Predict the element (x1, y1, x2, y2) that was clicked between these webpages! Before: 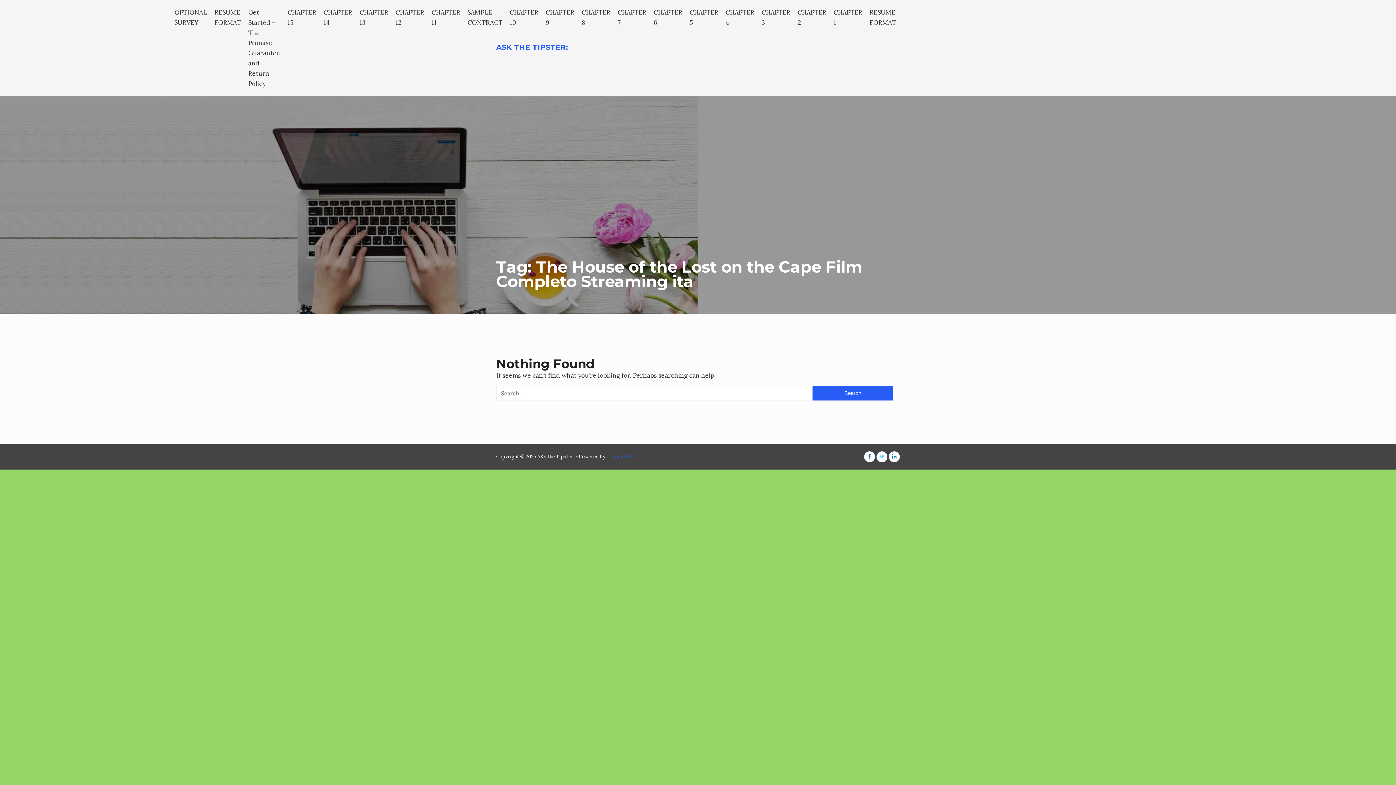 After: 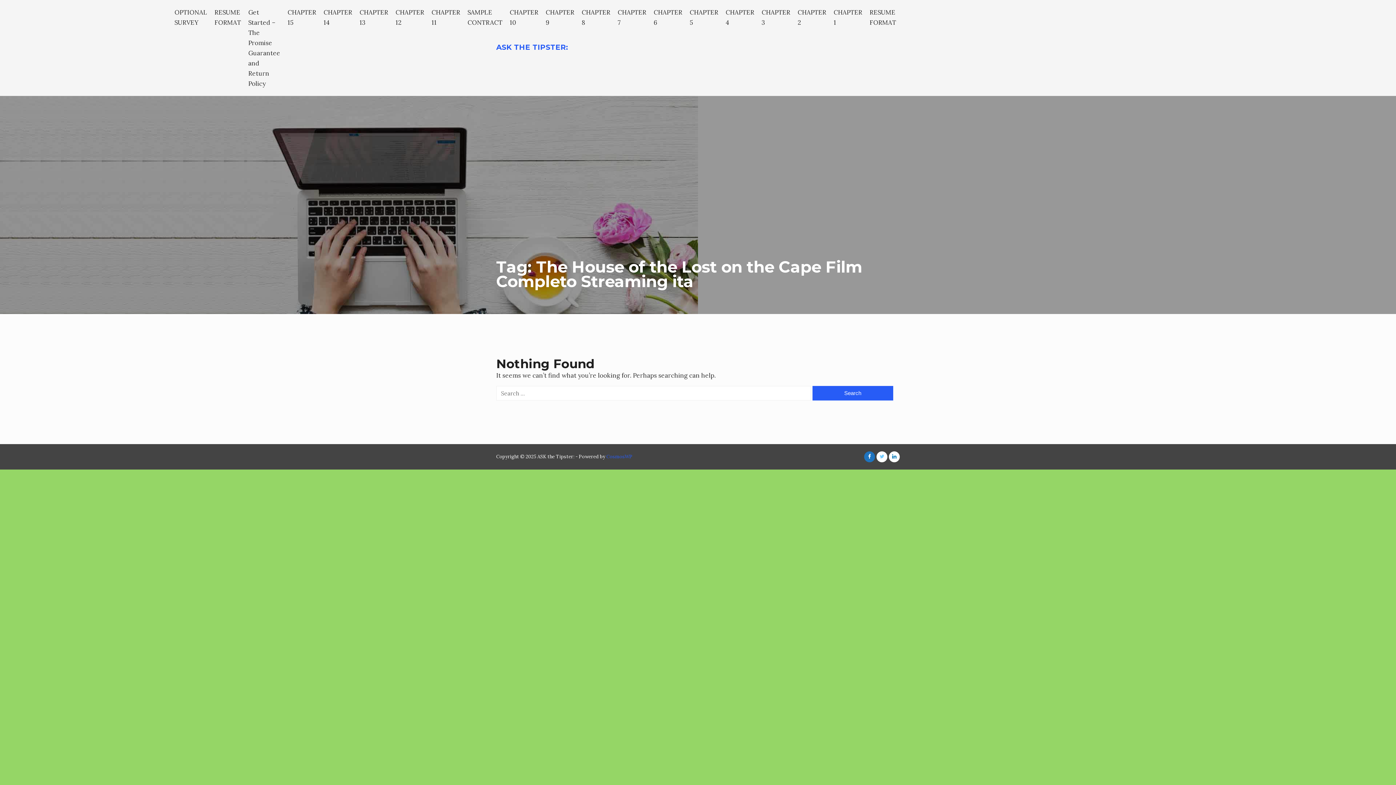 Action: bbox: (864, 451, 875, 462)